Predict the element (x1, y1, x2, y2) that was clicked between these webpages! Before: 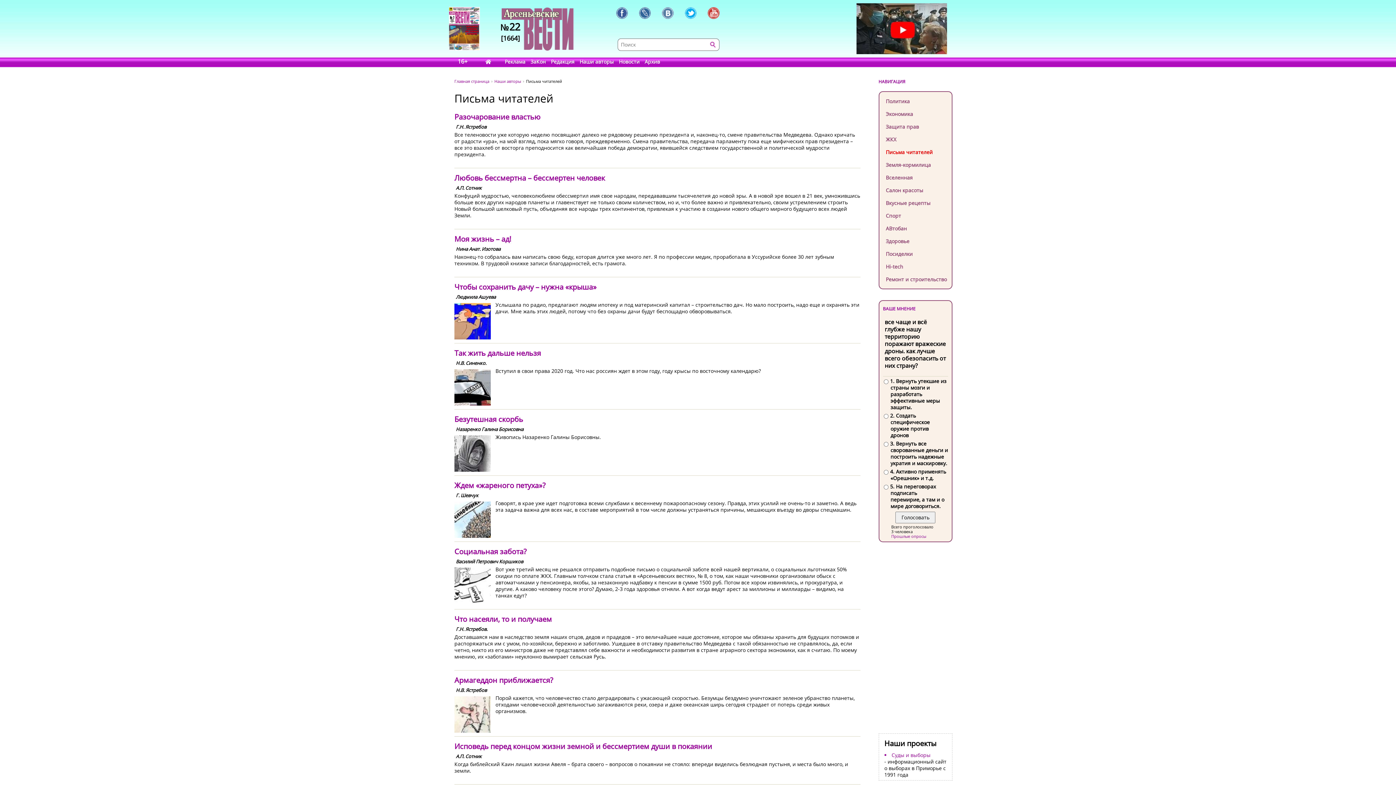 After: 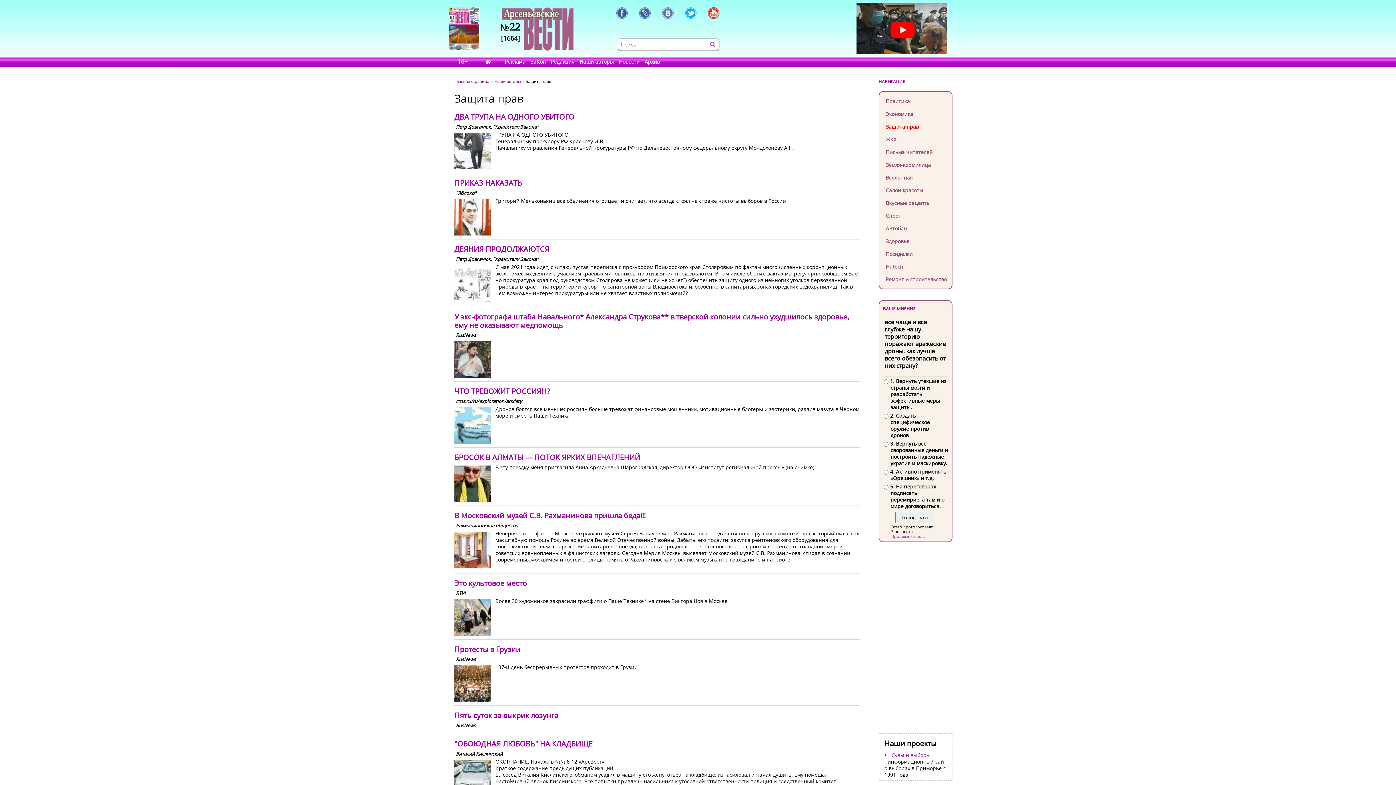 Action: label: Защита прав bbox: (879, 120, 951, 133)